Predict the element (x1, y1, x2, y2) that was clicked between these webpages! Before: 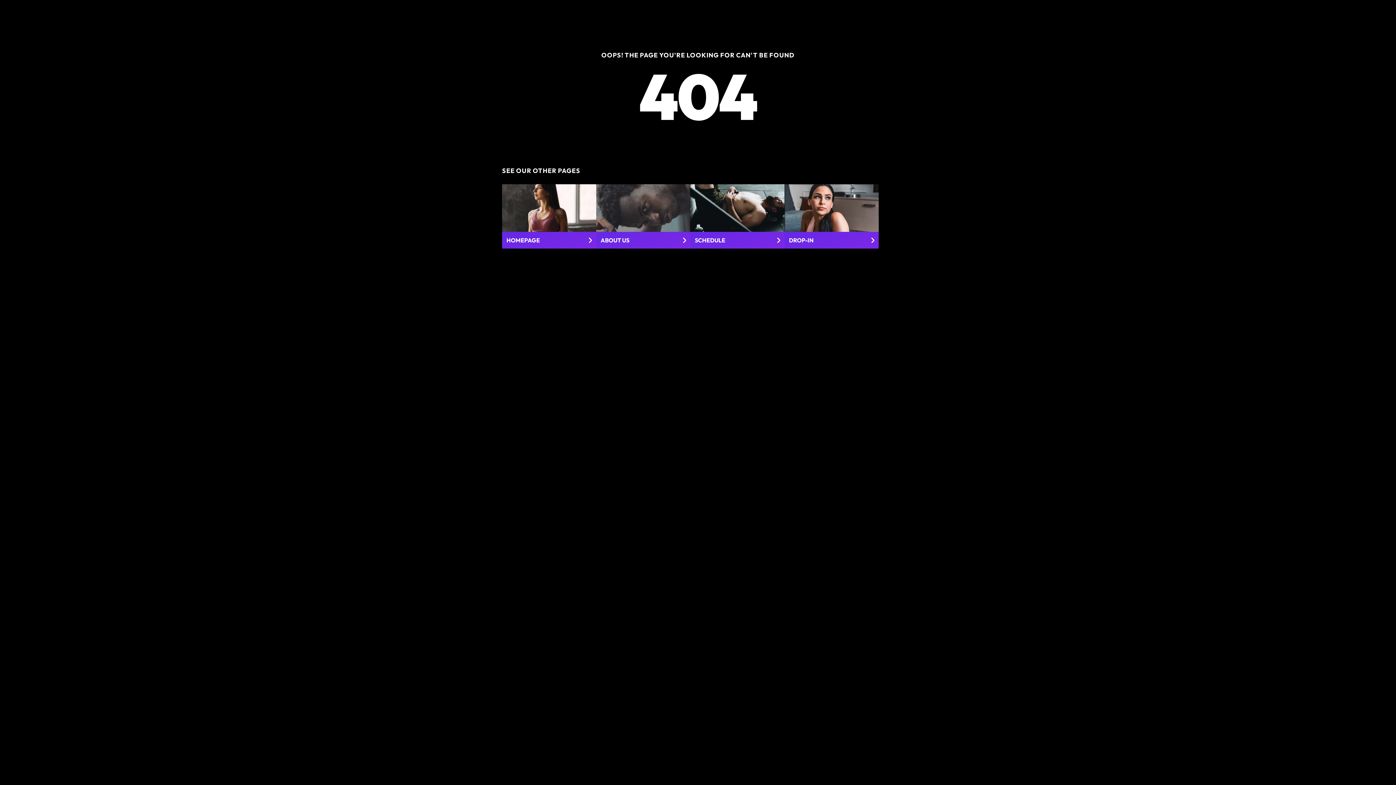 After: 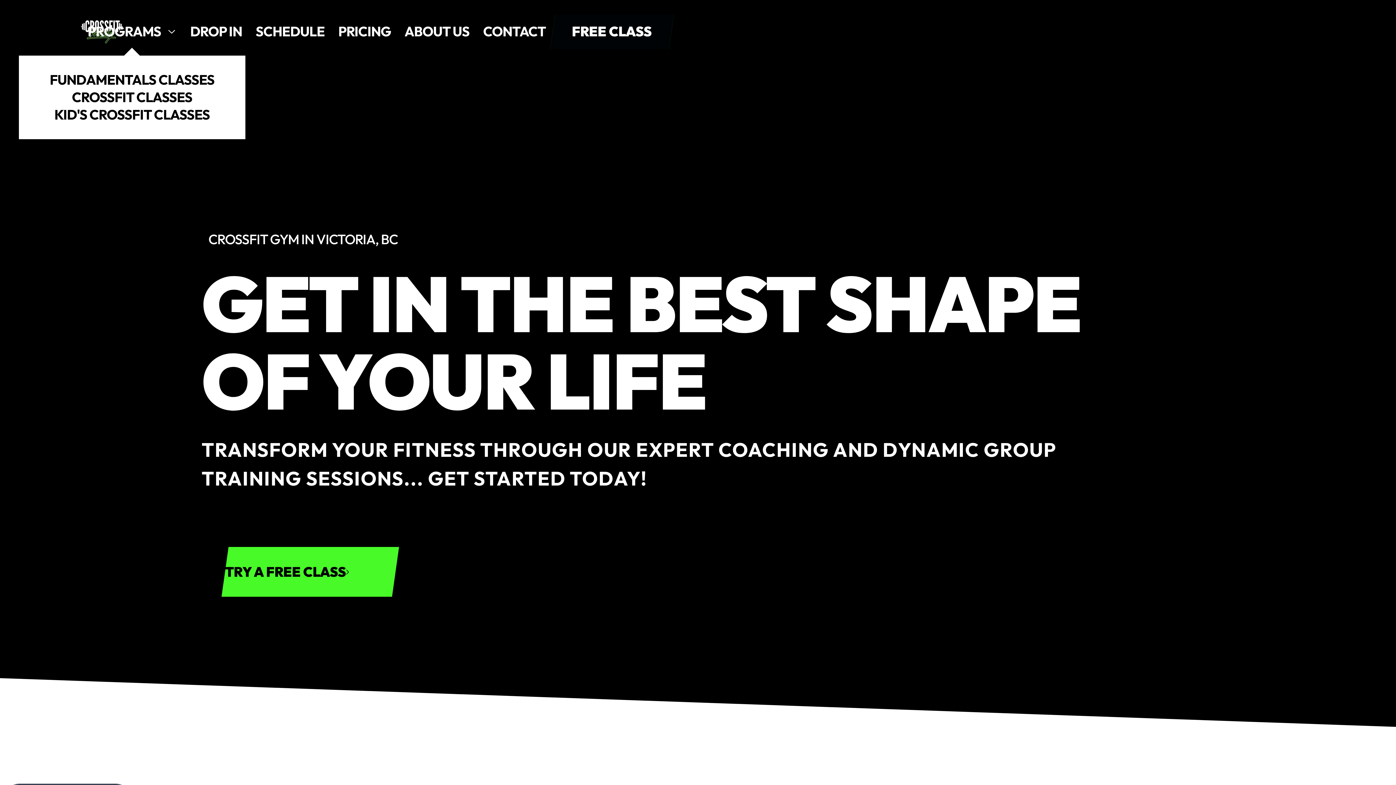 Action: bbox: (502, 184, 596, 248) label: HOMEPAGE